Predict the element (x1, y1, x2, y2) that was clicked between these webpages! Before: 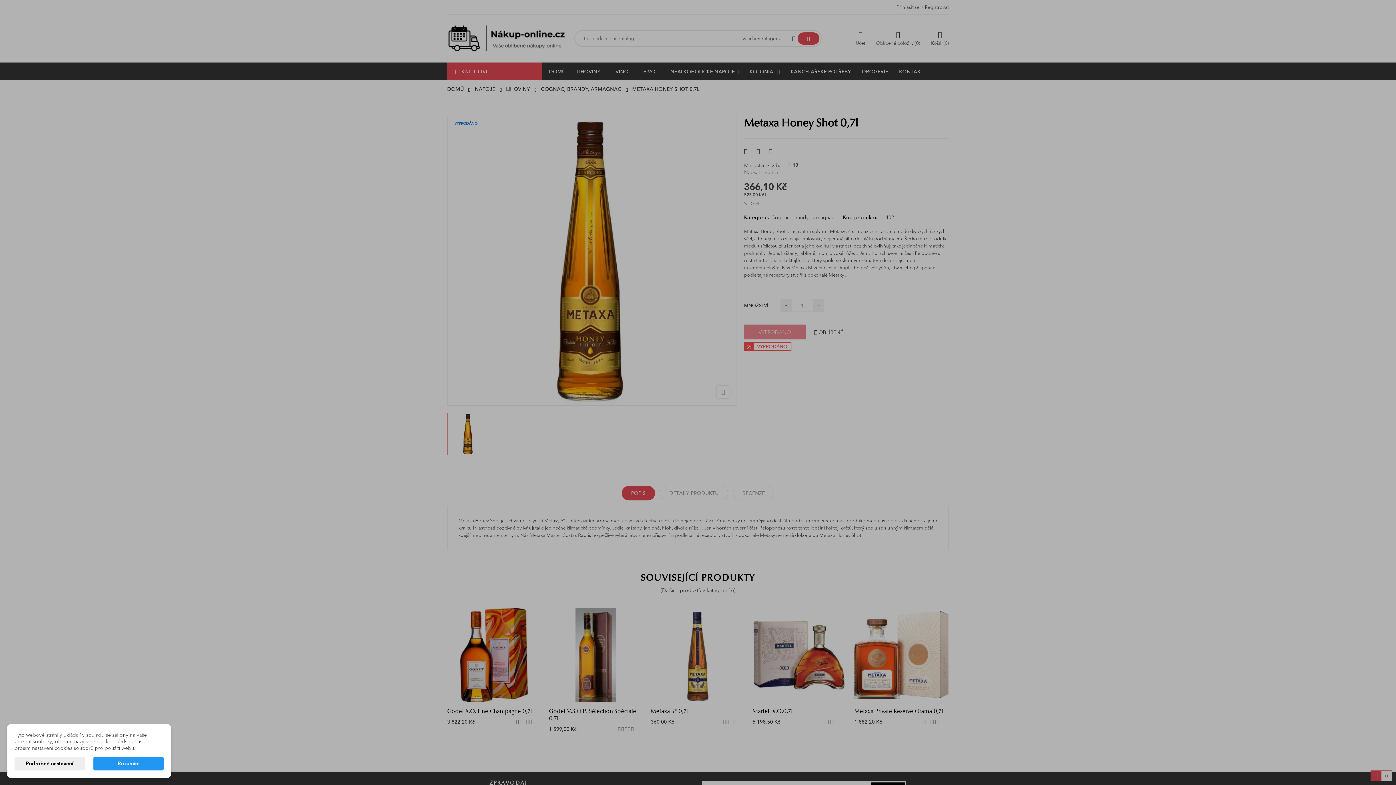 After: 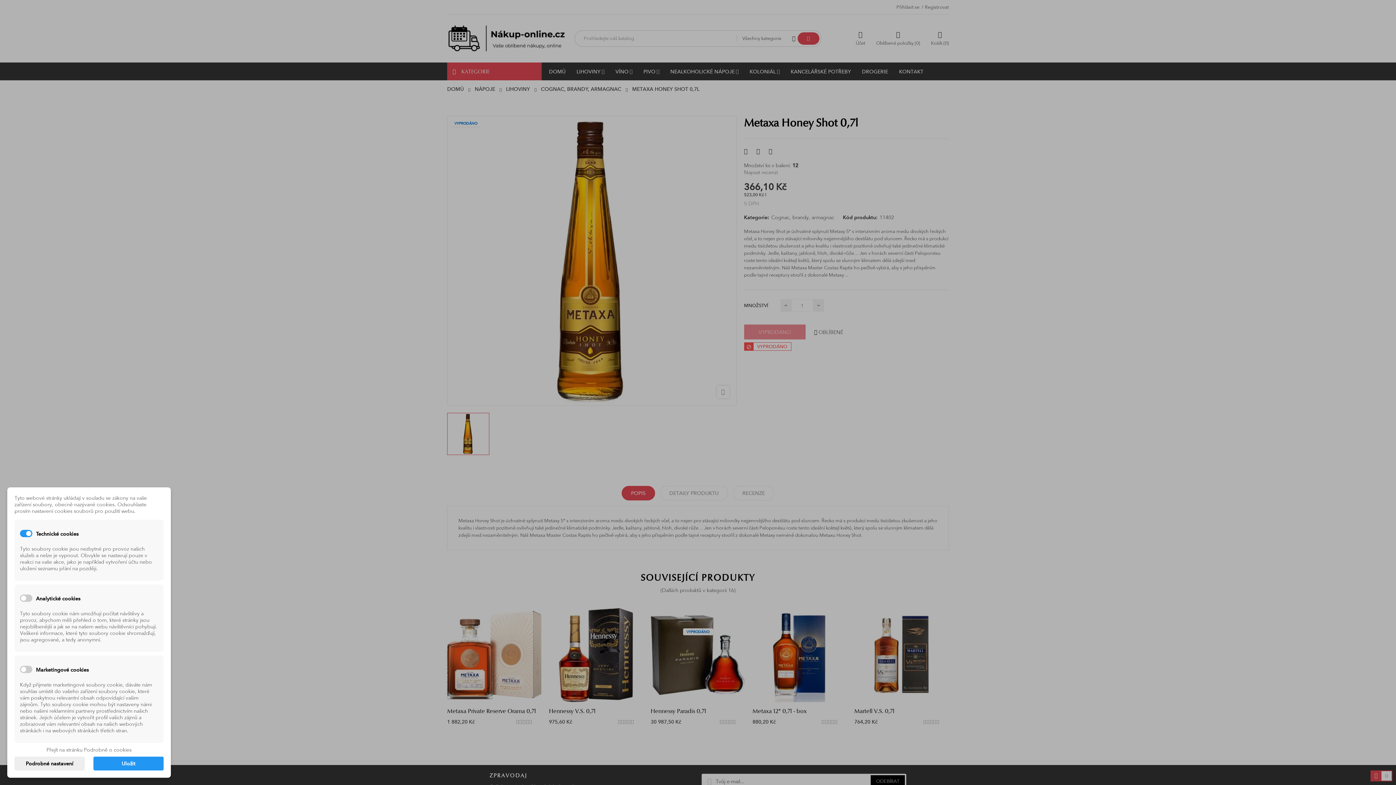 Action: bbox: (14, 757, 84, 770) label: Podrobné nastavení